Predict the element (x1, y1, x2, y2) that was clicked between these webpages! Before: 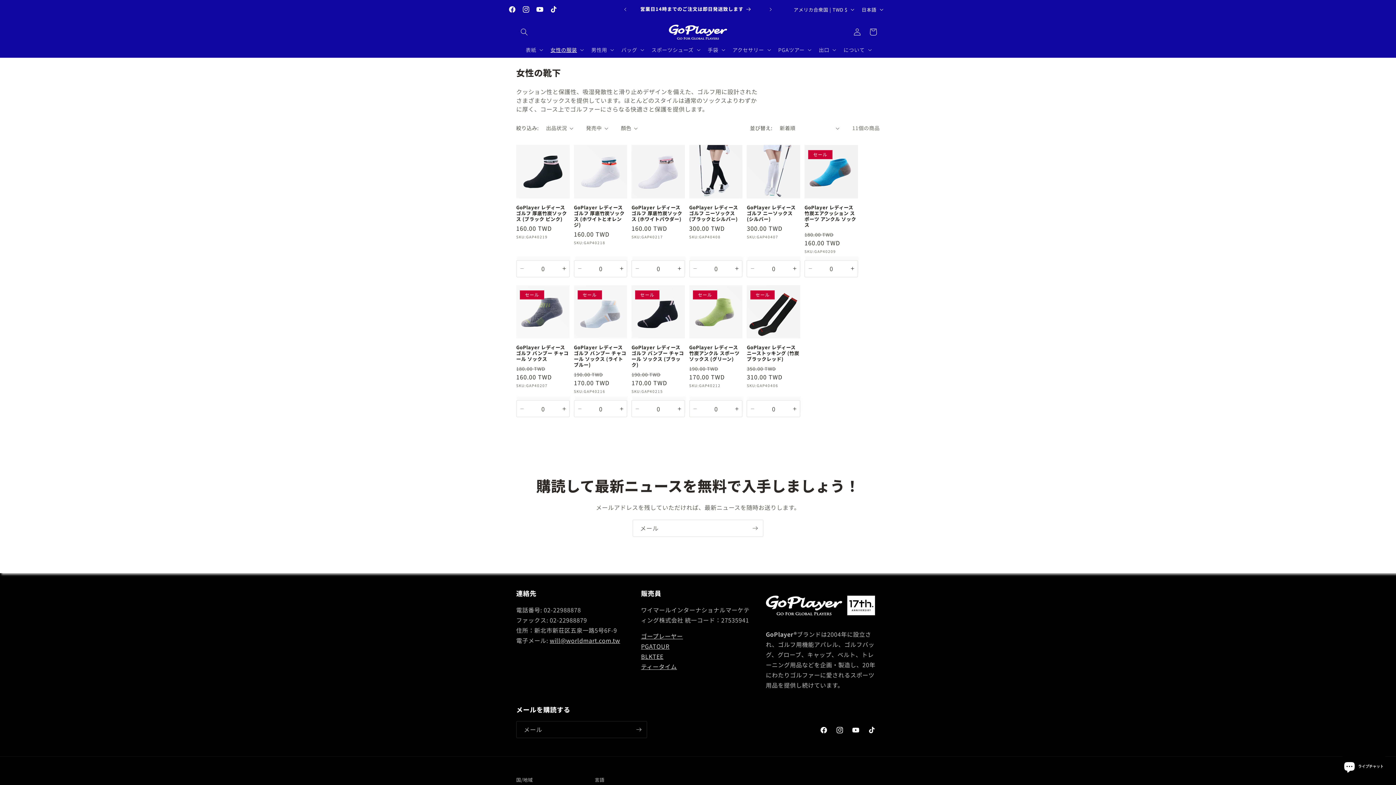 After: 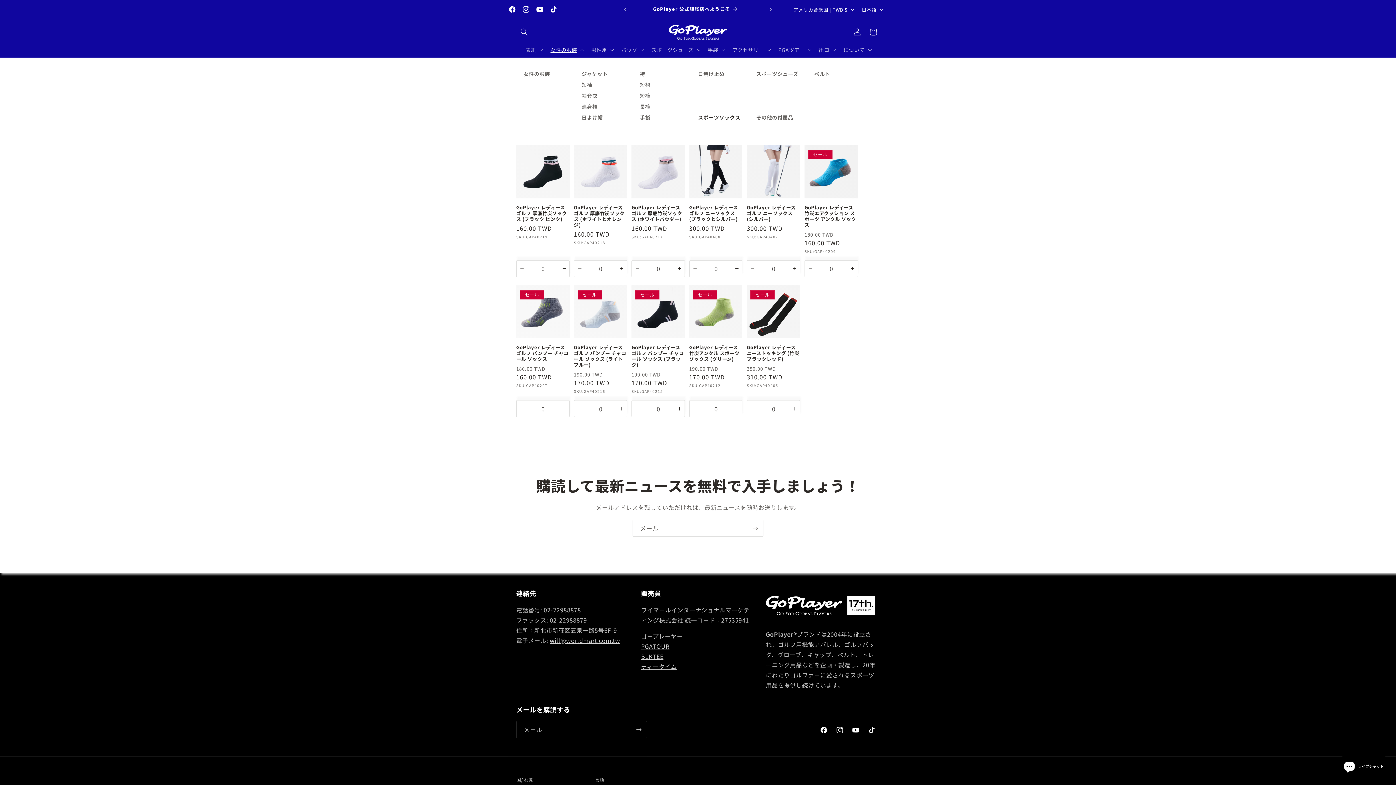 Action: label: 女性の服装 bbox: (546, 42, 587, 57)